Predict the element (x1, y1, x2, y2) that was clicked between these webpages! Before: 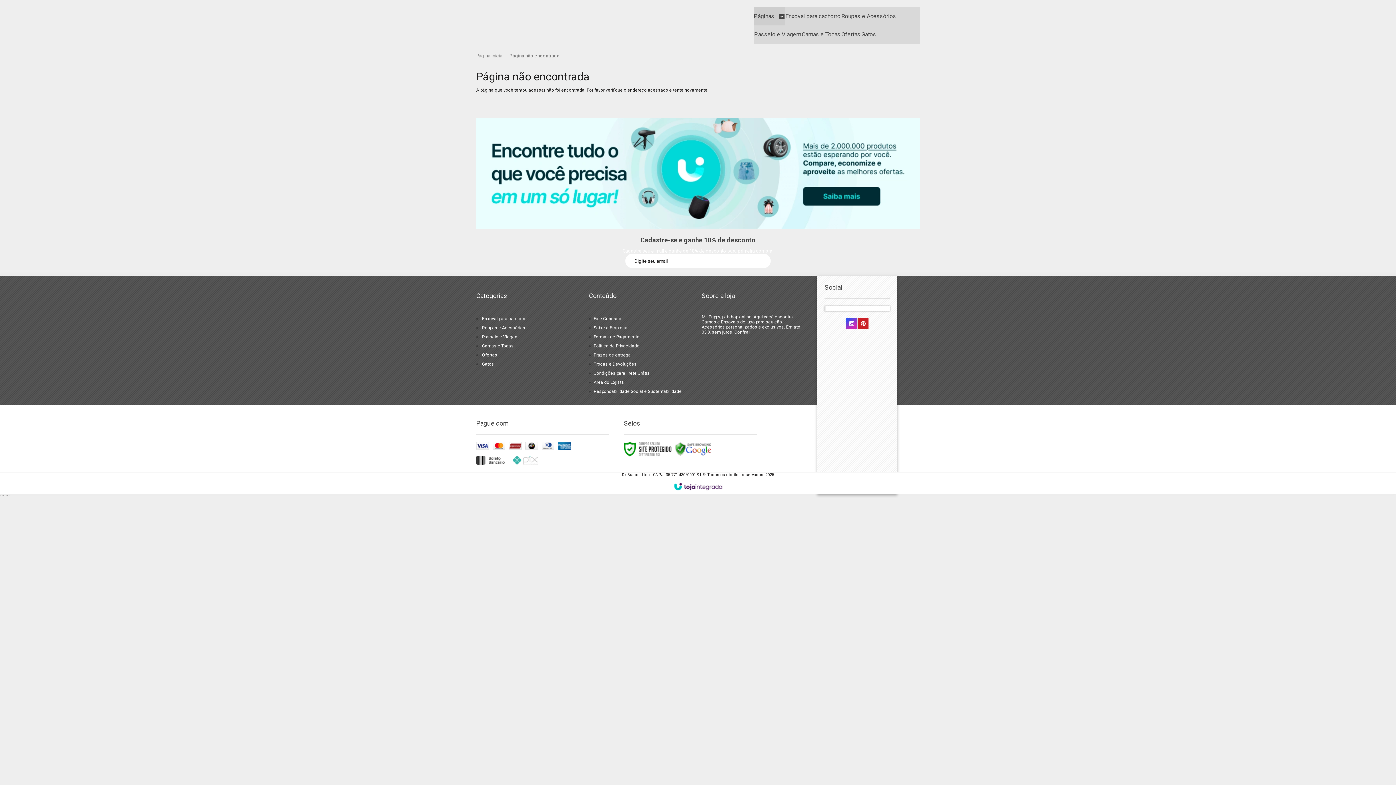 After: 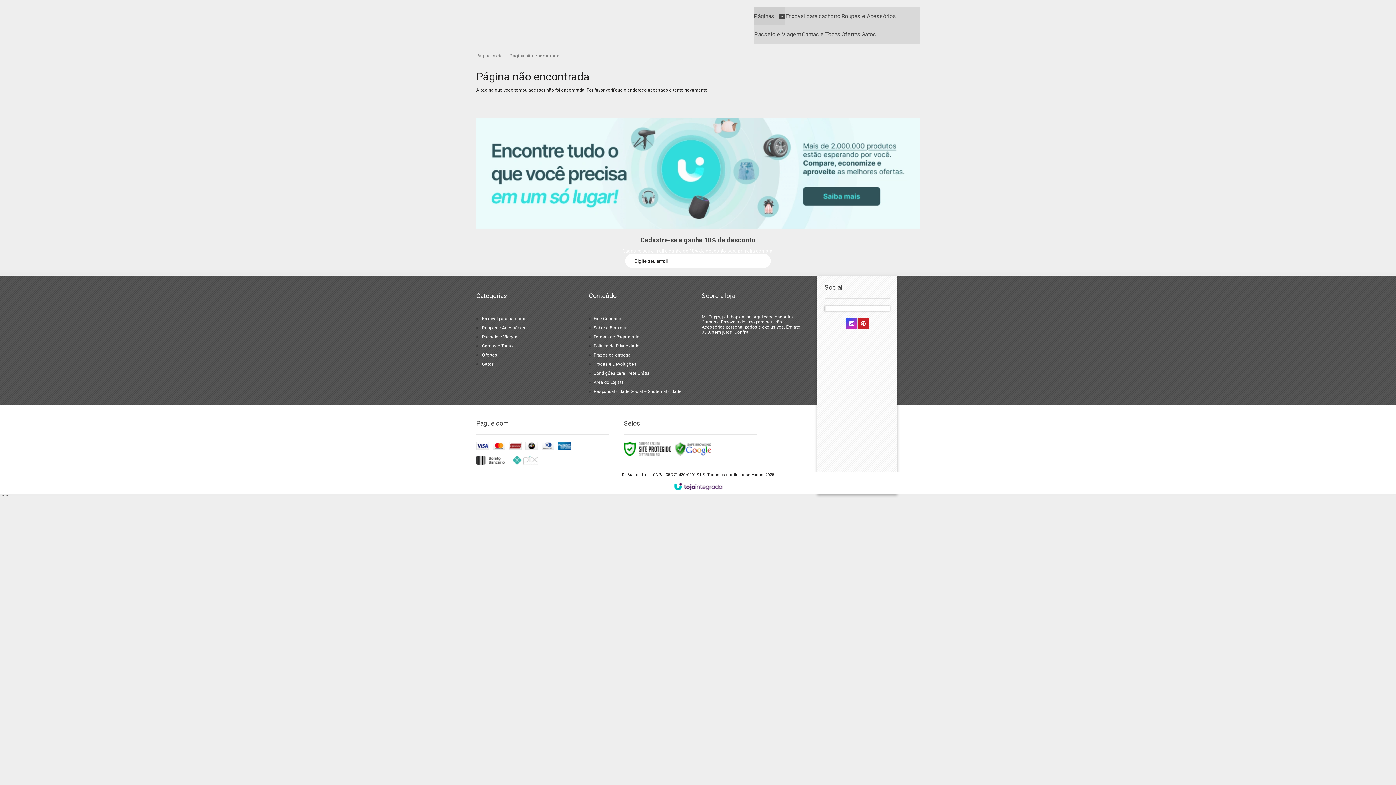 Action: bbox: (476, 170, 920, 176)